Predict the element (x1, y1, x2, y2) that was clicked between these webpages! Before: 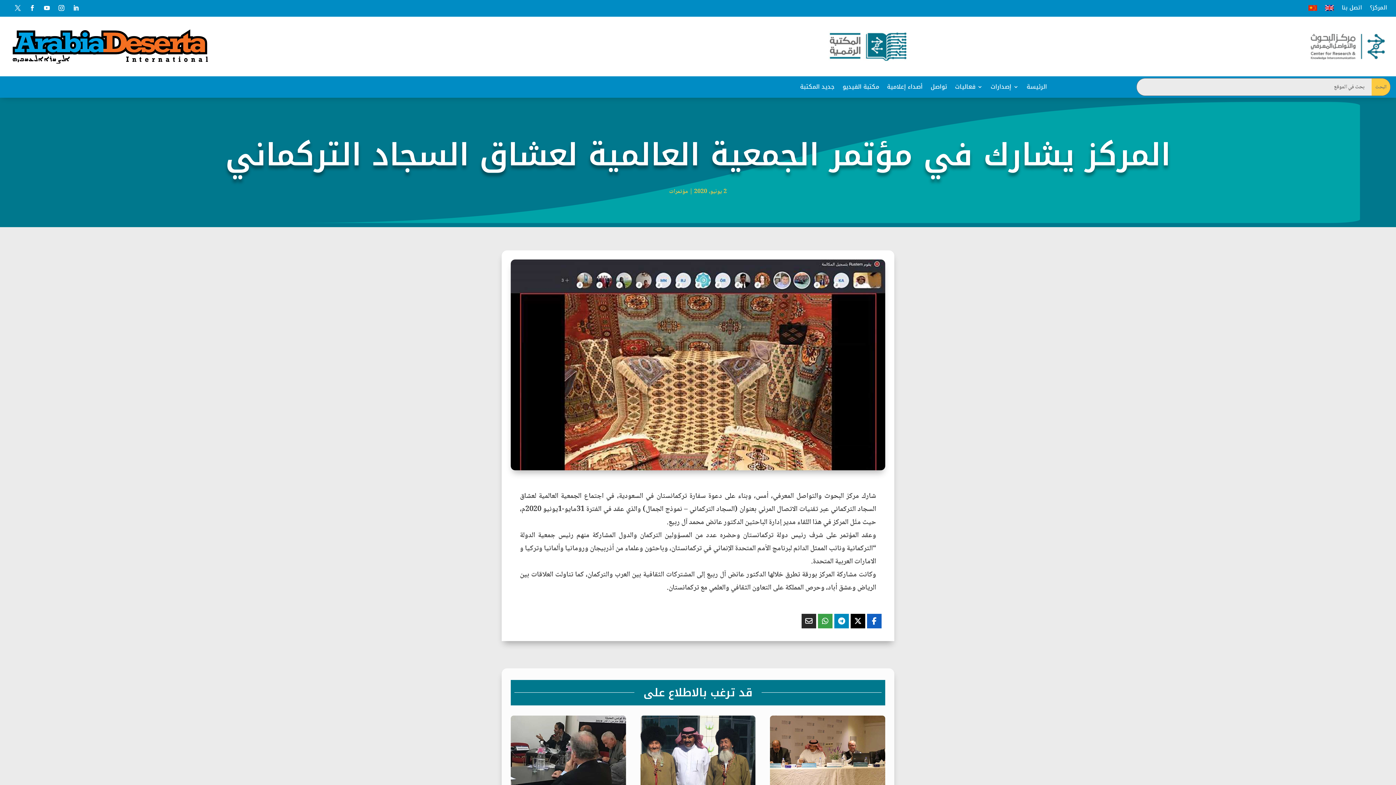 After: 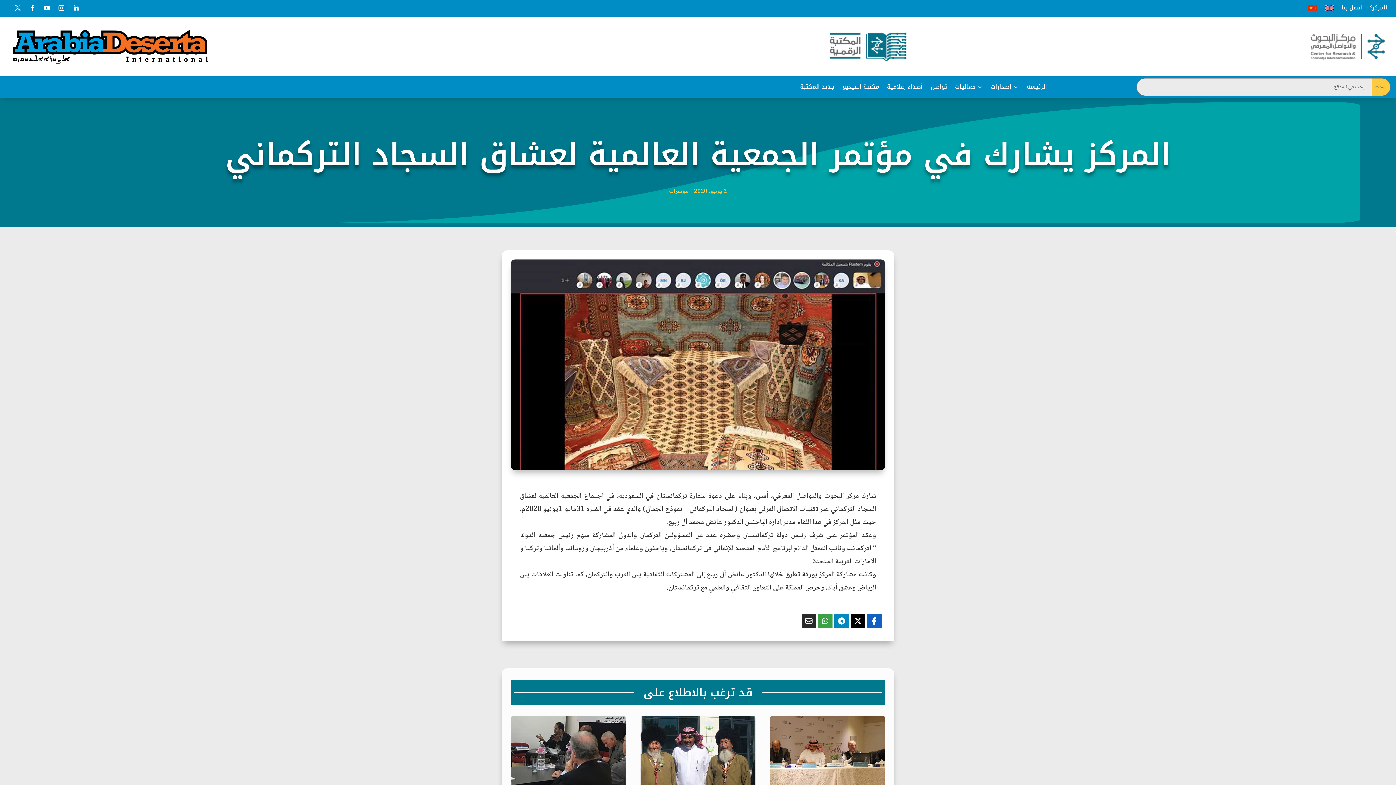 Action: bbox: (867, 614, 881, 628) label: Share On Facebook